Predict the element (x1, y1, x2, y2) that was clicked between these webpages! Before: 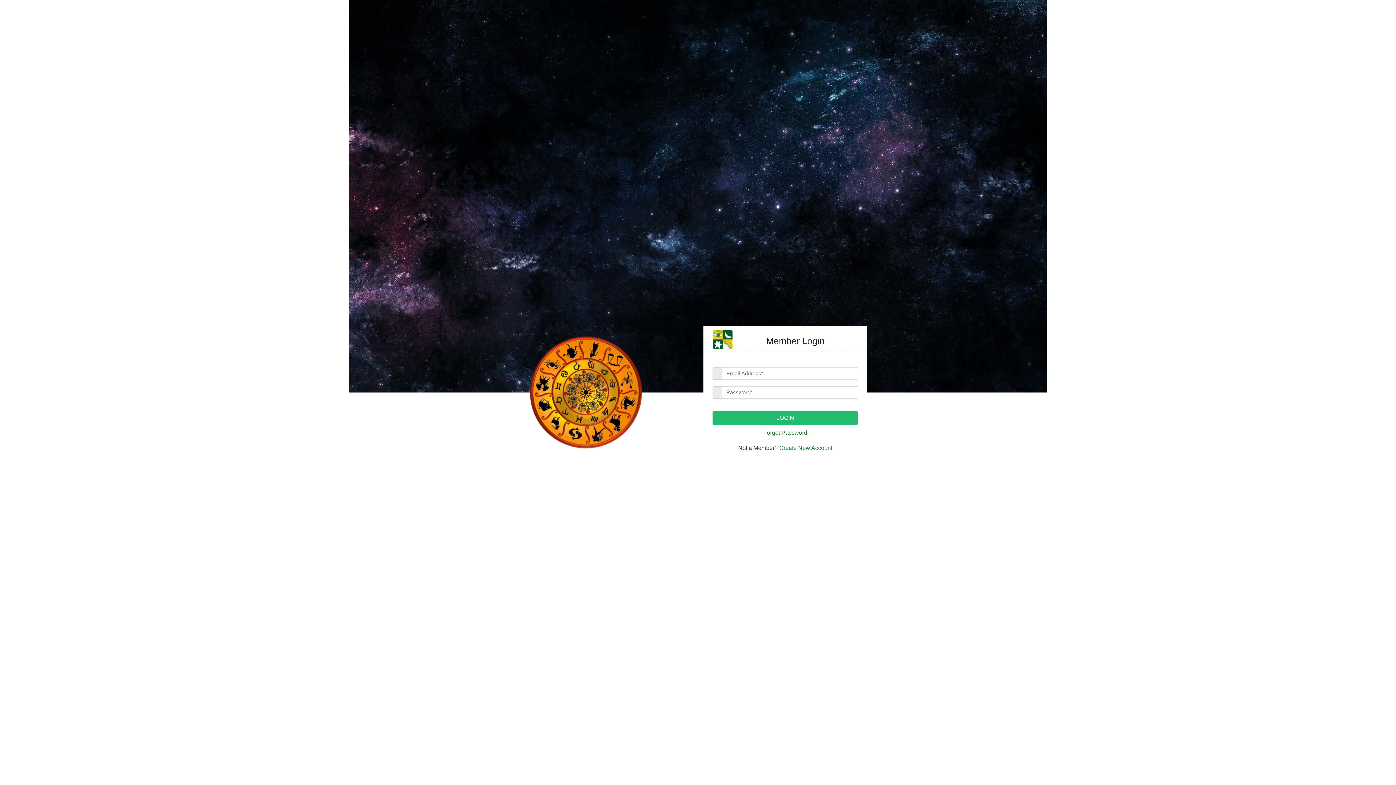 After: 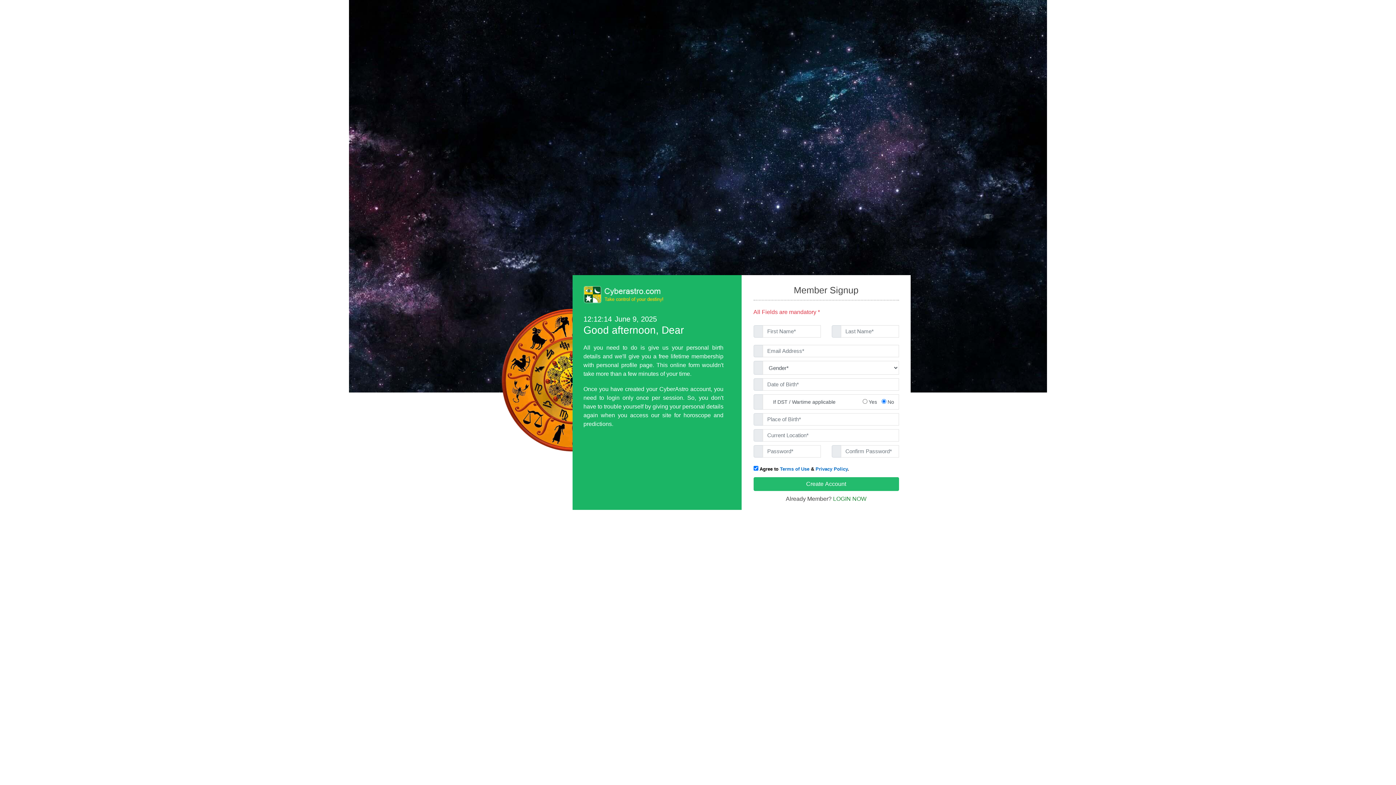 Action: bbox: (779, 445, 832, 451) label: Create New Account